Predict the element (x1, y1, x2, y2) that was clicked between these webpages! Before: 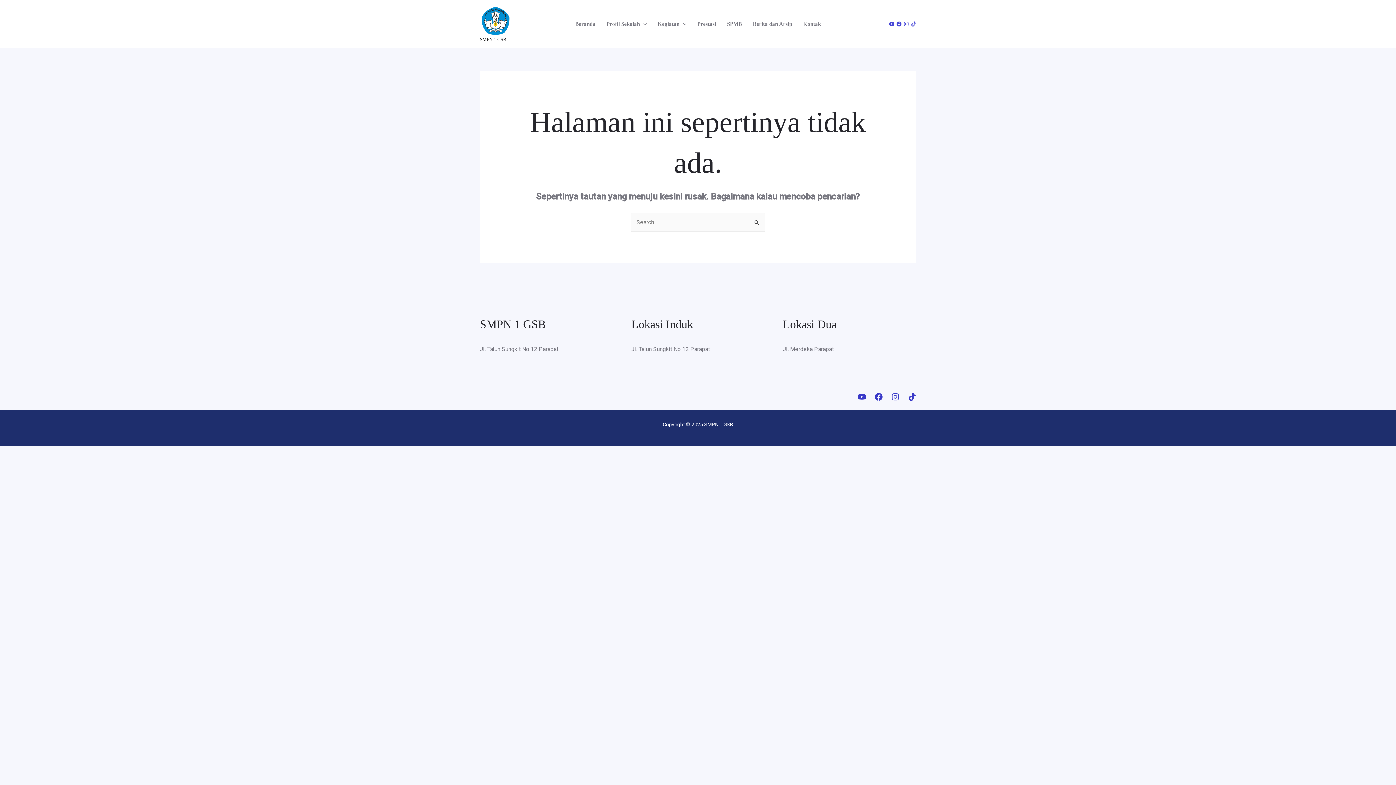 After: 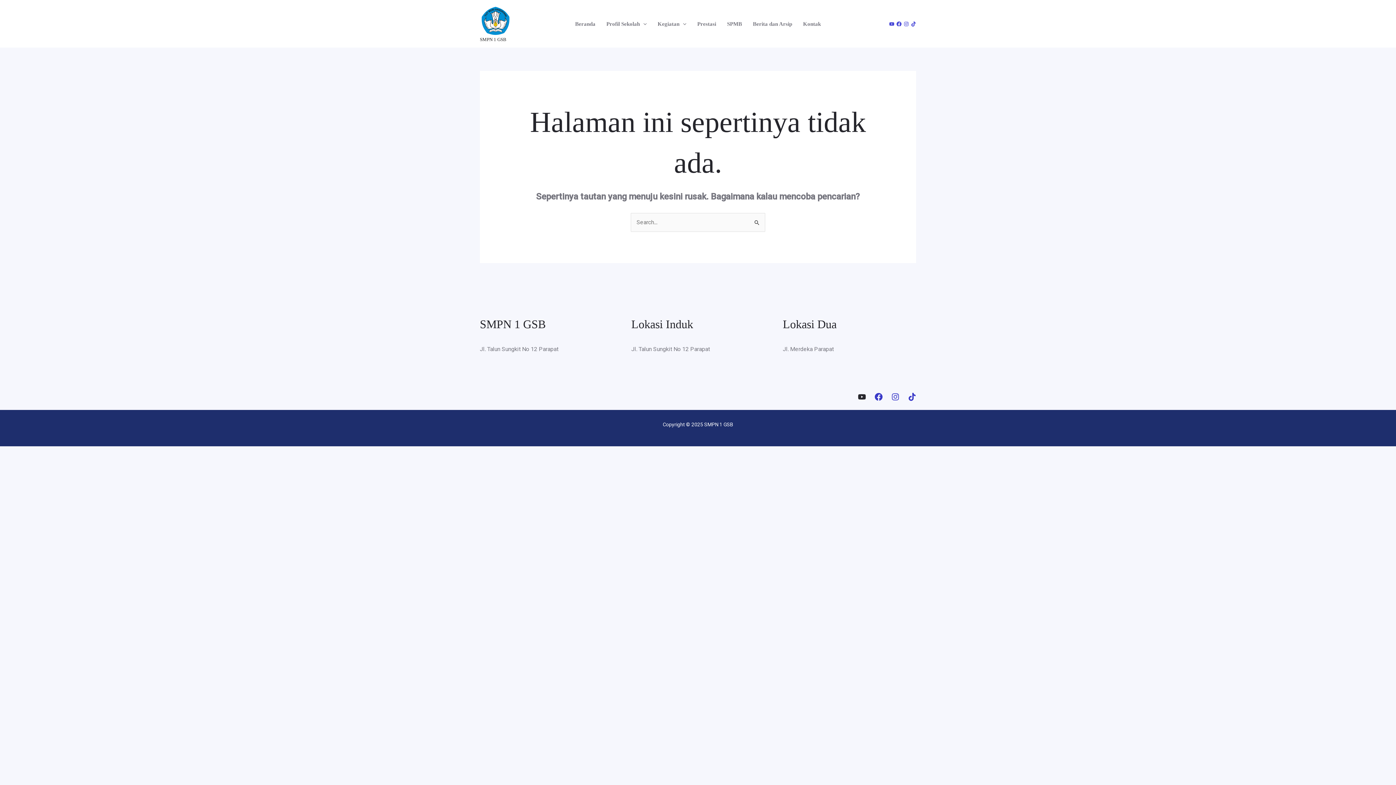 Action: label: Youtube bbox: (858, 392, 866, 400)